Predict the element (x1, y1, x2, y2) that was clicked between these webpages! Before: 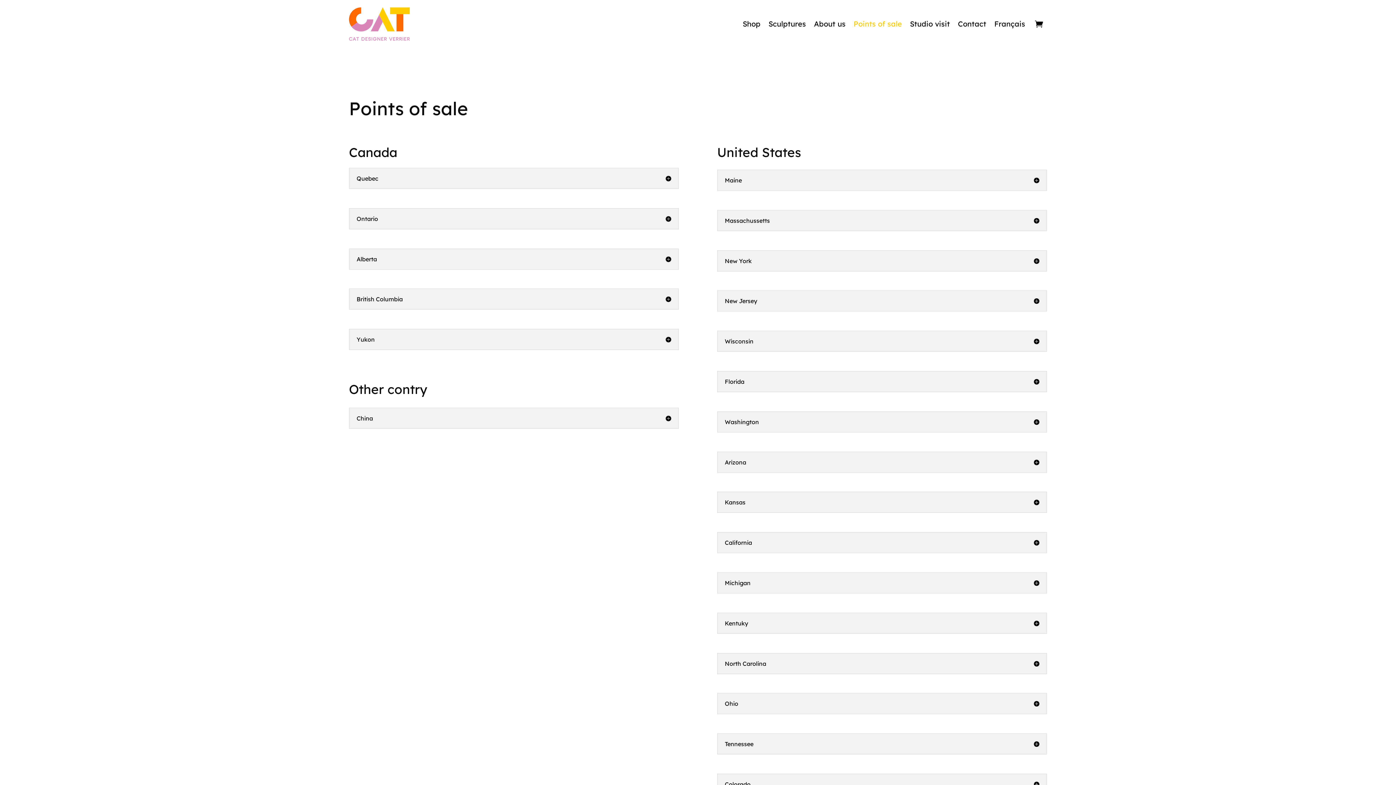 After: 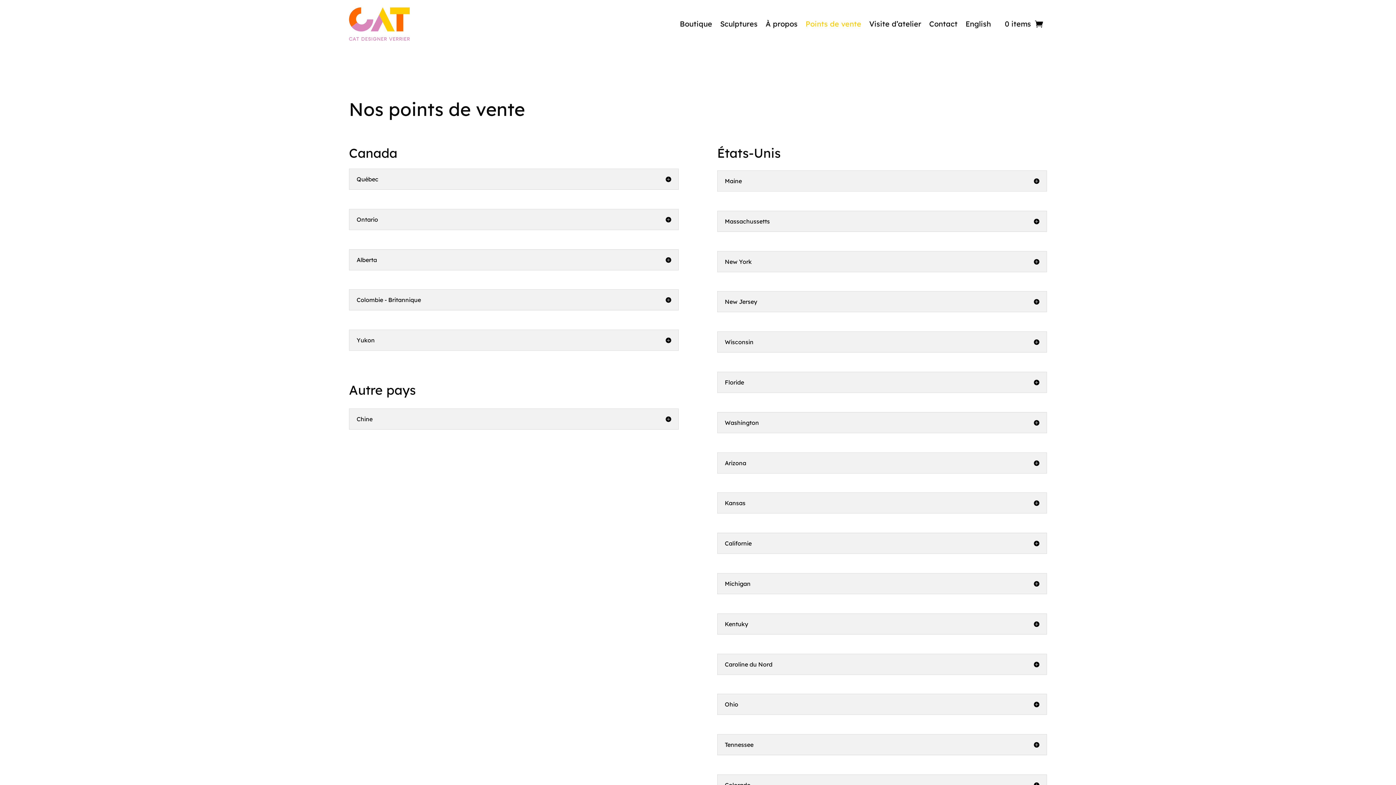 Action: bbox: (994, 7, 1025, 40) label: Français